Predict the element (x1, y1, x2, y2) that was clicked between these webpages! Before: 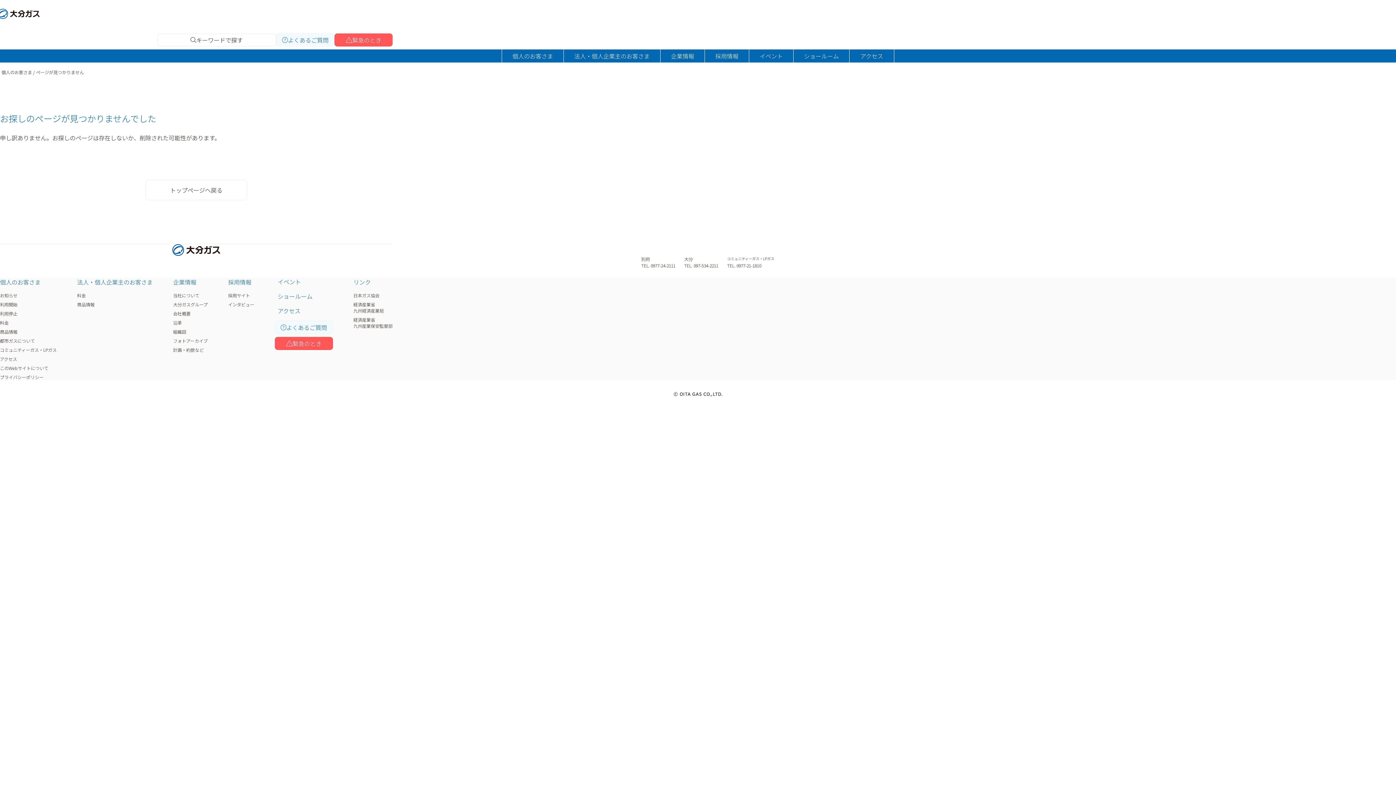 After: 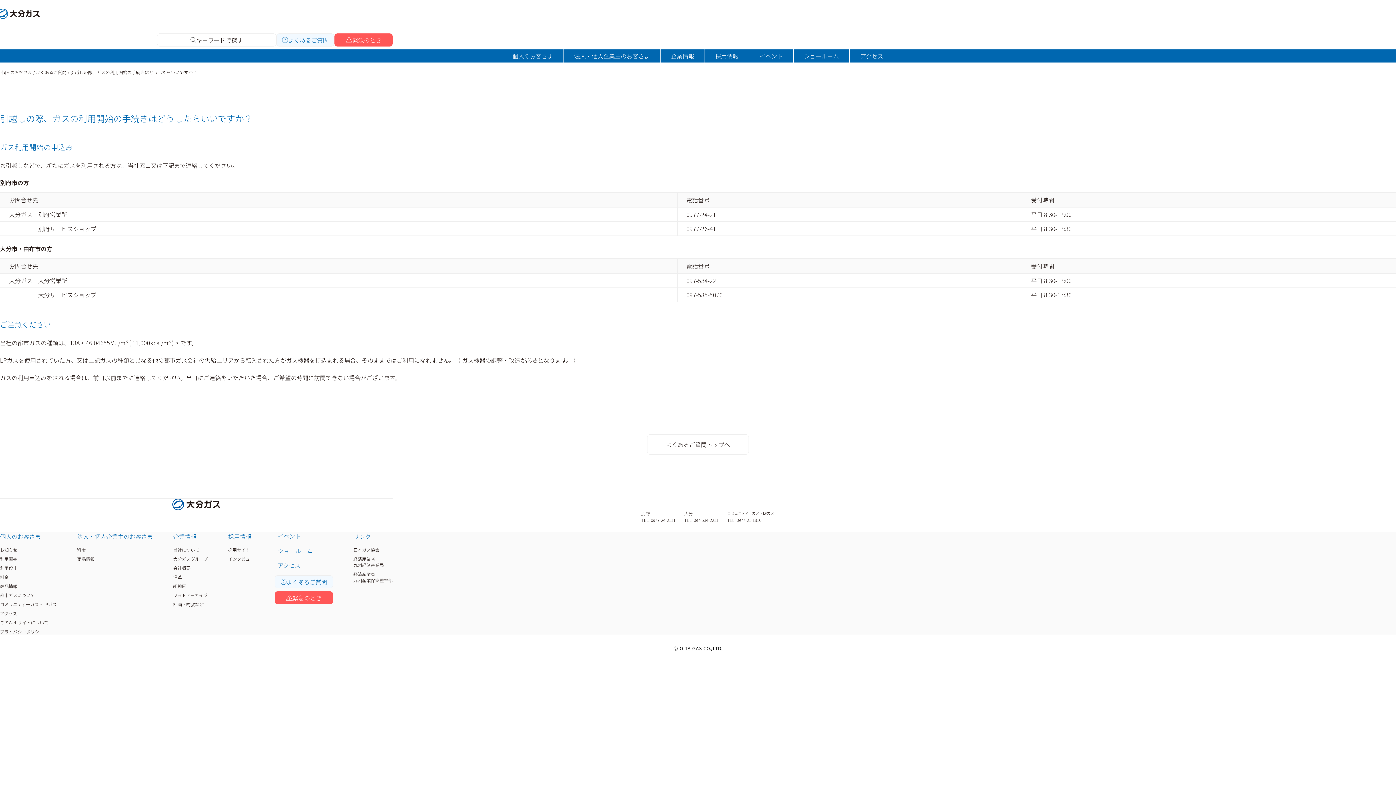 Action: bbox: (0, 301, 17, 307) label: 利用開始